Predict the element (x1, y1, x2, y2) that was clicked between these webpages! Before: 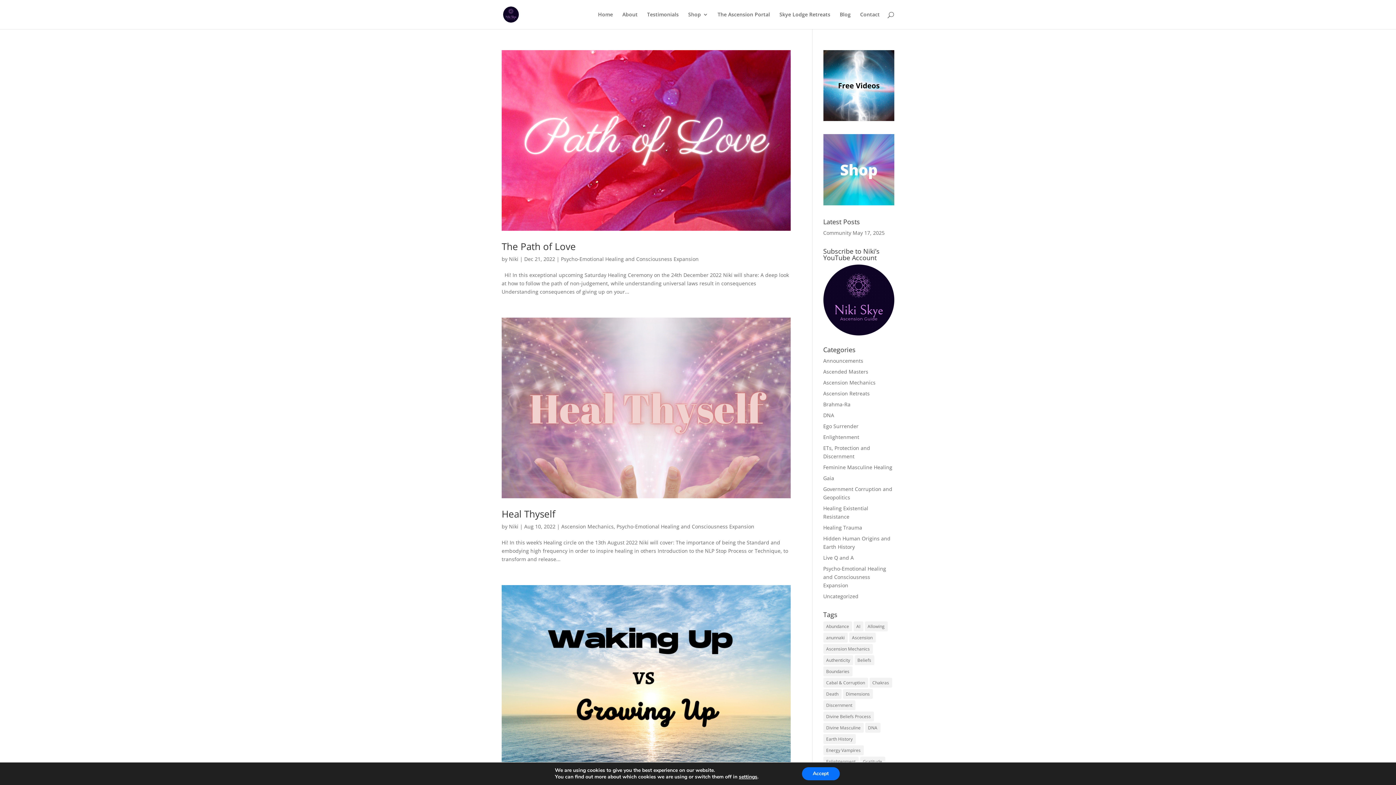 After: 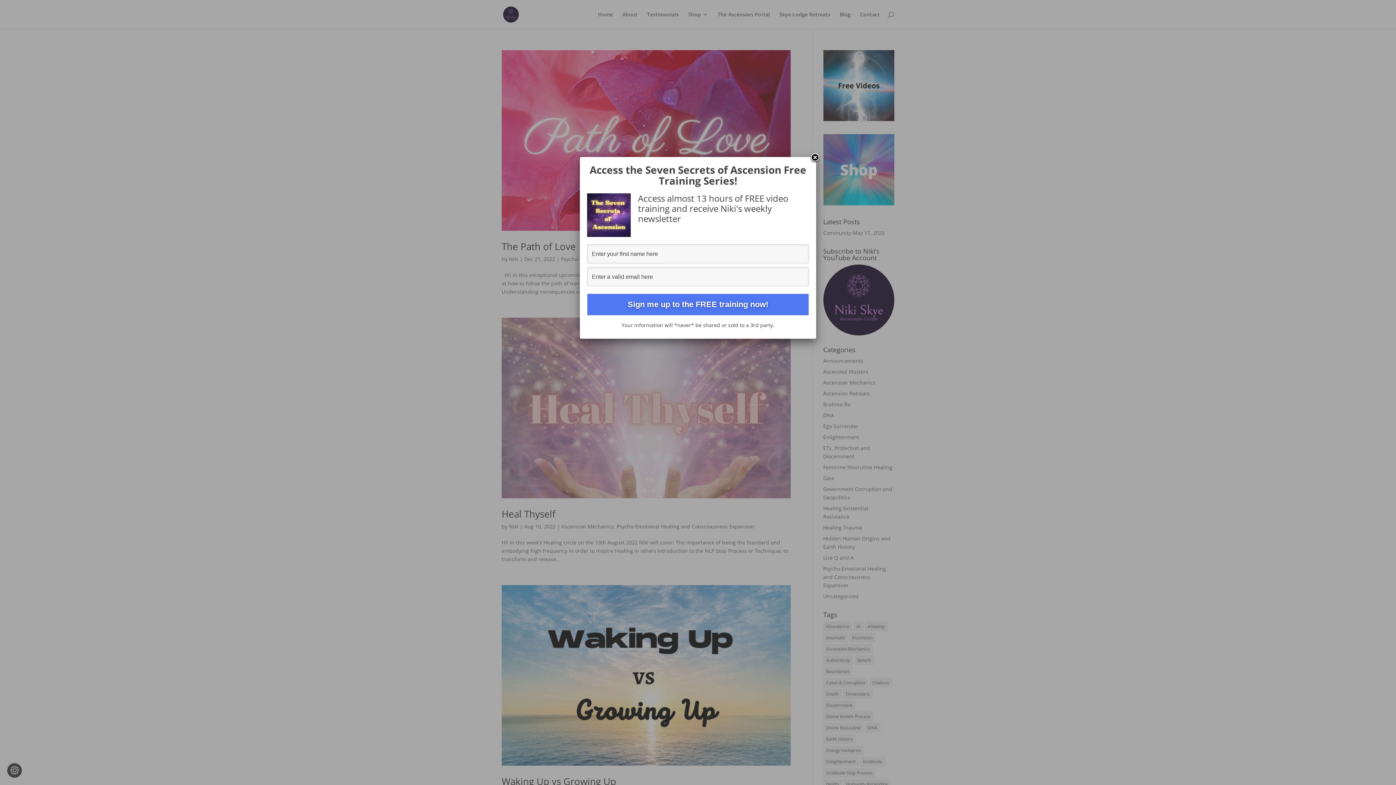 Action: label: Accept bbox: (802, 767, 839, 780)